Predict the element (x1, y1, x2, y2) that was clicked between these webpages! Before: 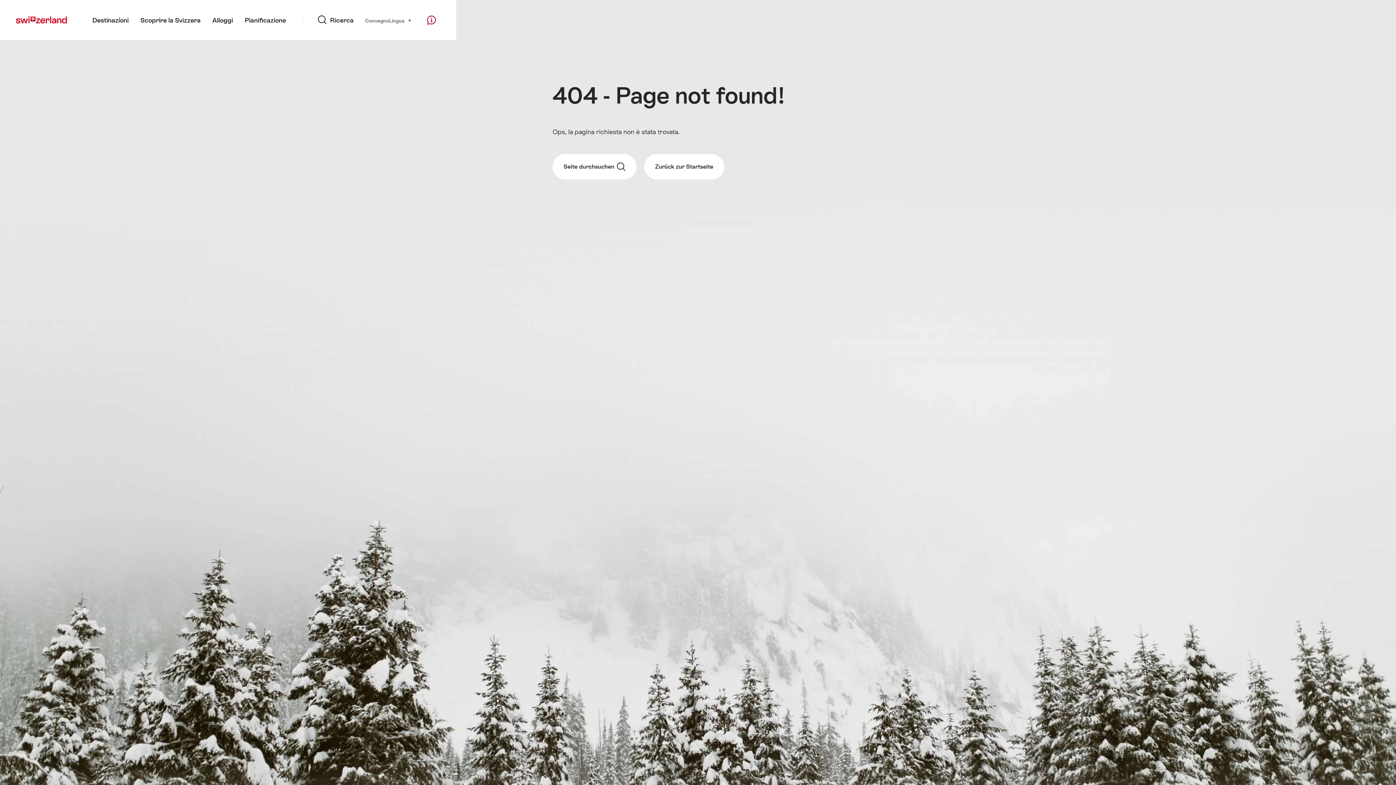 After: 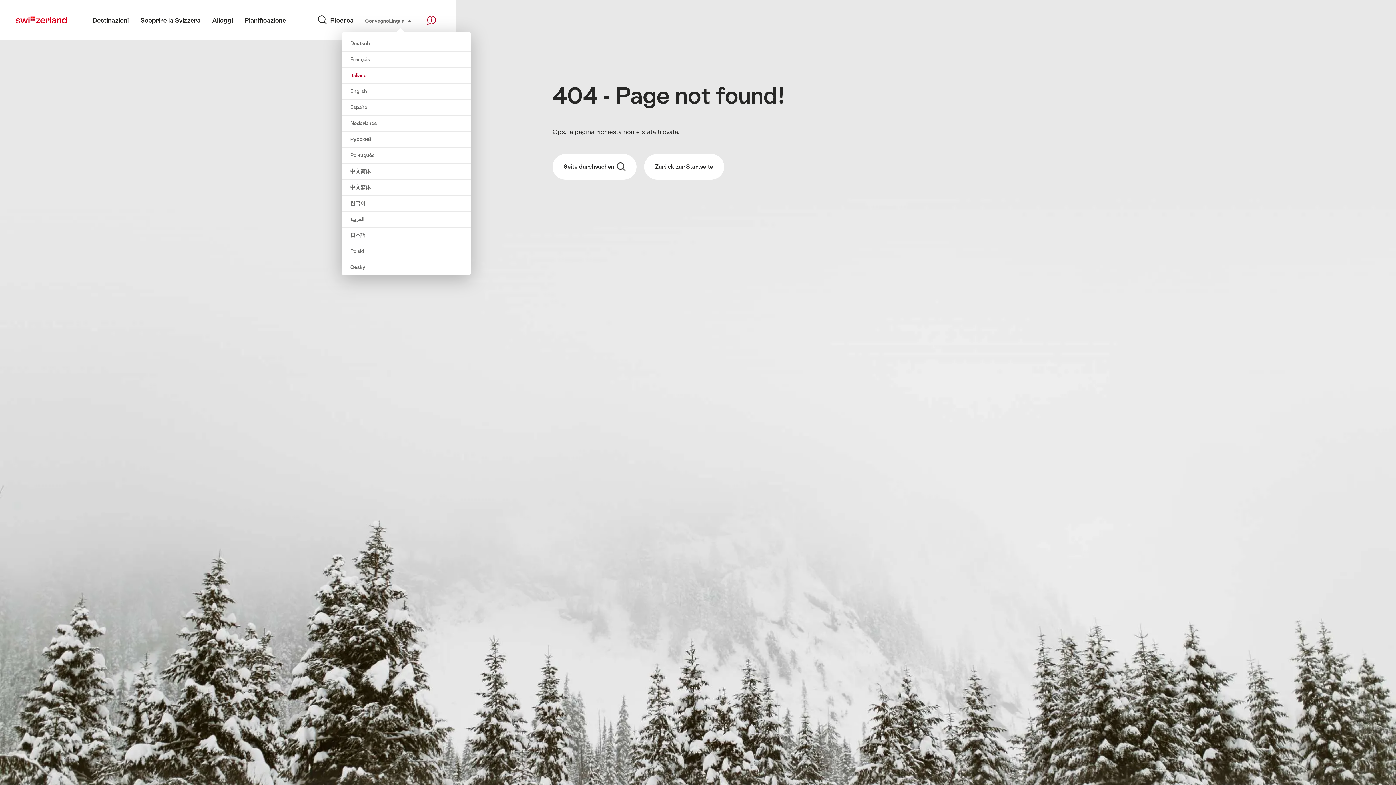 Action: label: Lingua 
seleziona (clicca per vedere) bbox: (389, 16, 412, 24)